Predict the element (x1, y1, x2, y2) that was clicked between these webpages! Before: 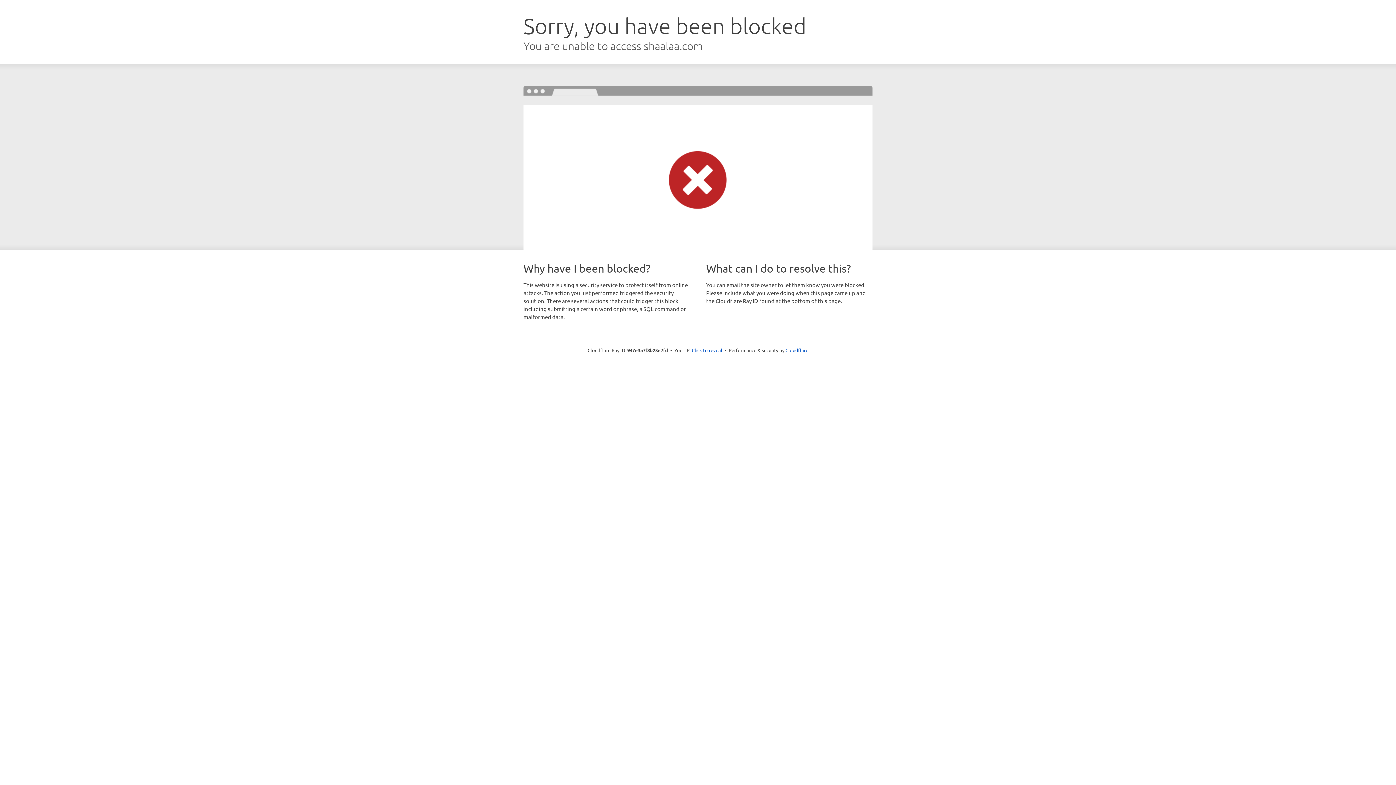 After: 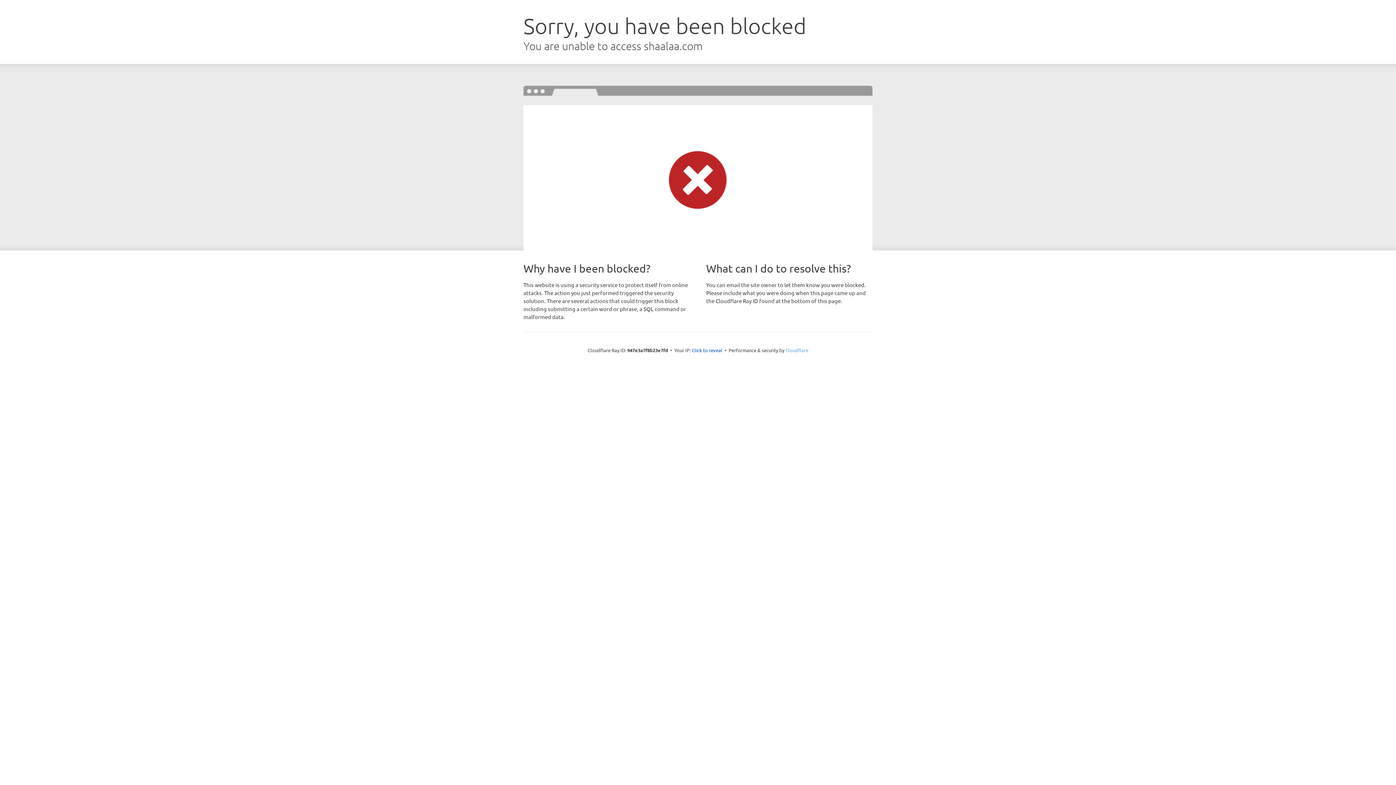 Action: bbox: (785, 347, 808, 353) label: Cloudflare